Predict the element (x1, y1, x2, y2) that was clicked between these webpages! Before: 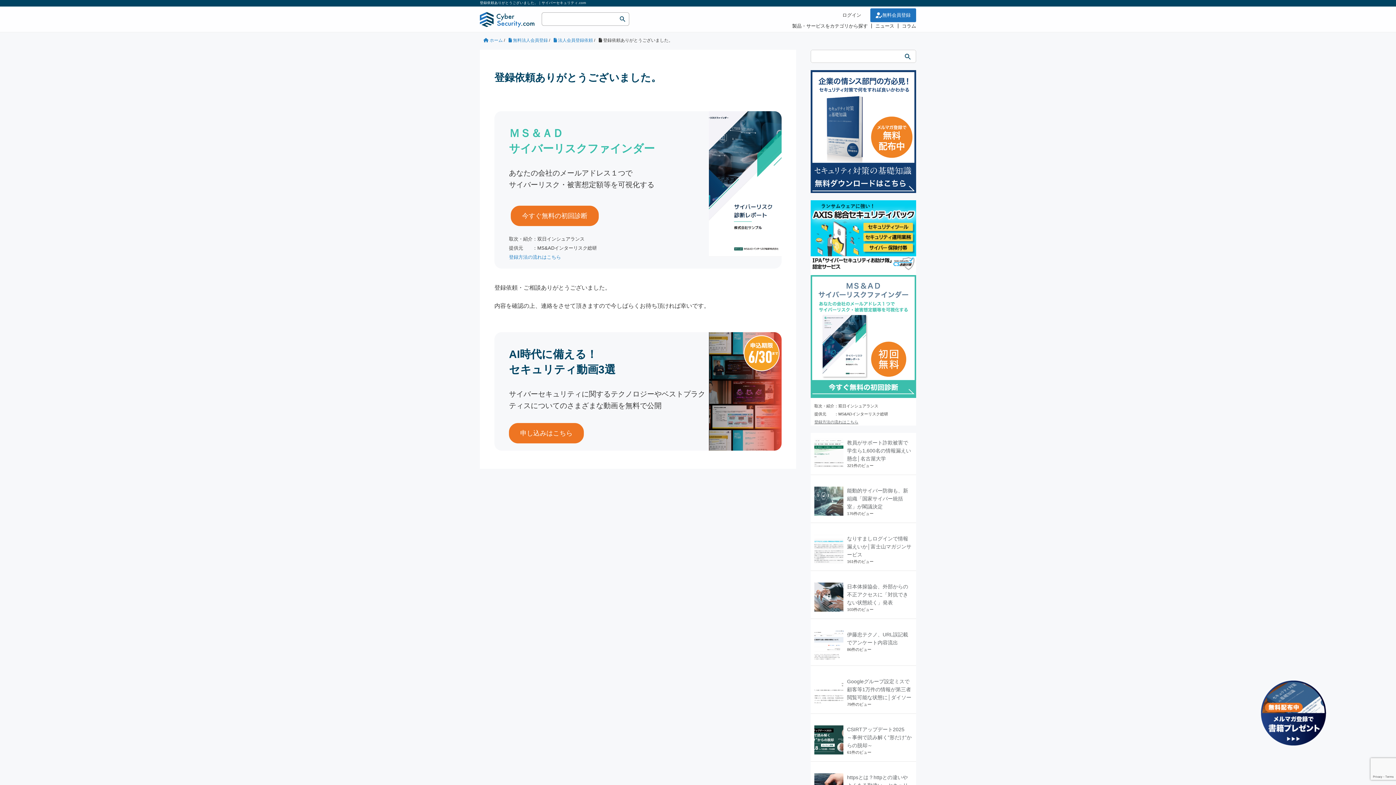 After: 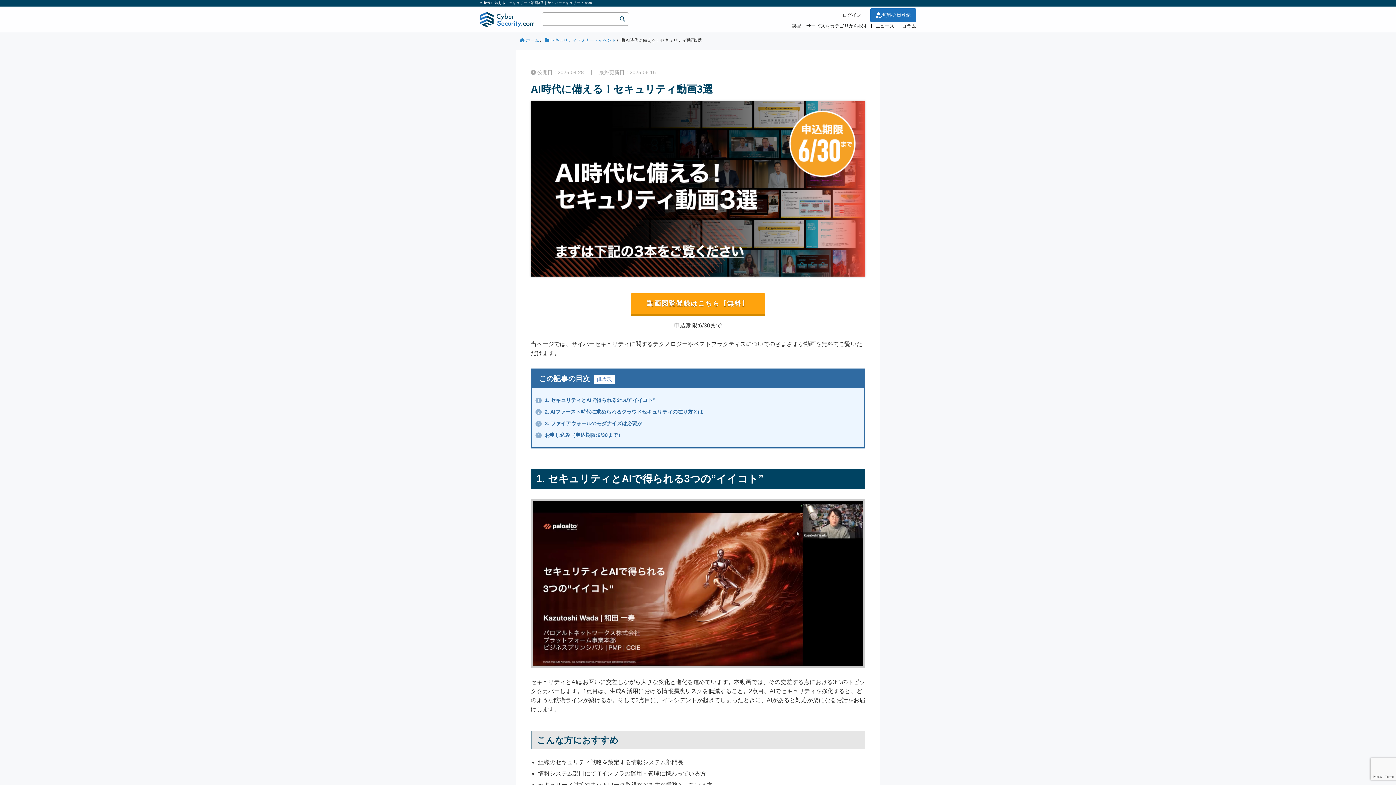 Action: bbox: (509, 423, 584, 443) label: 申し込みはこちら